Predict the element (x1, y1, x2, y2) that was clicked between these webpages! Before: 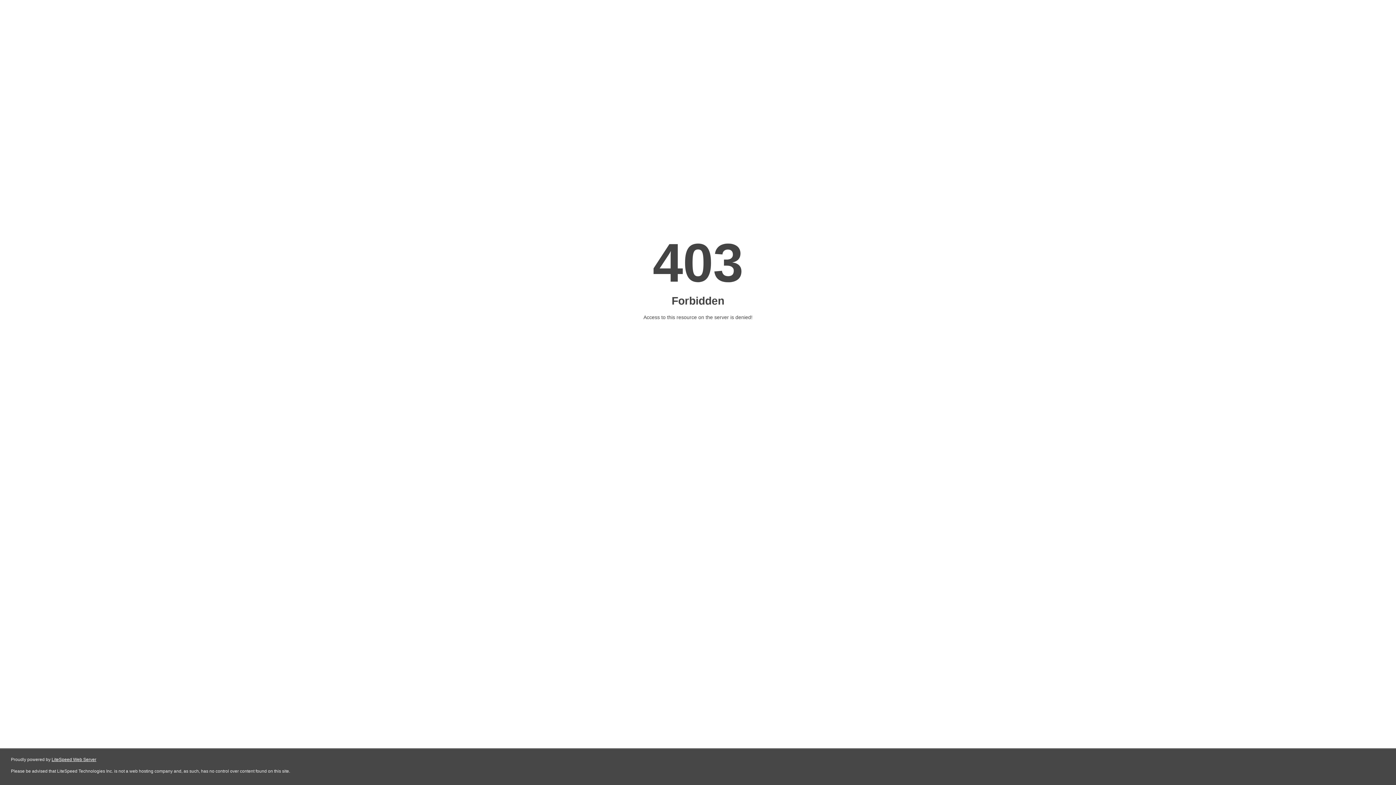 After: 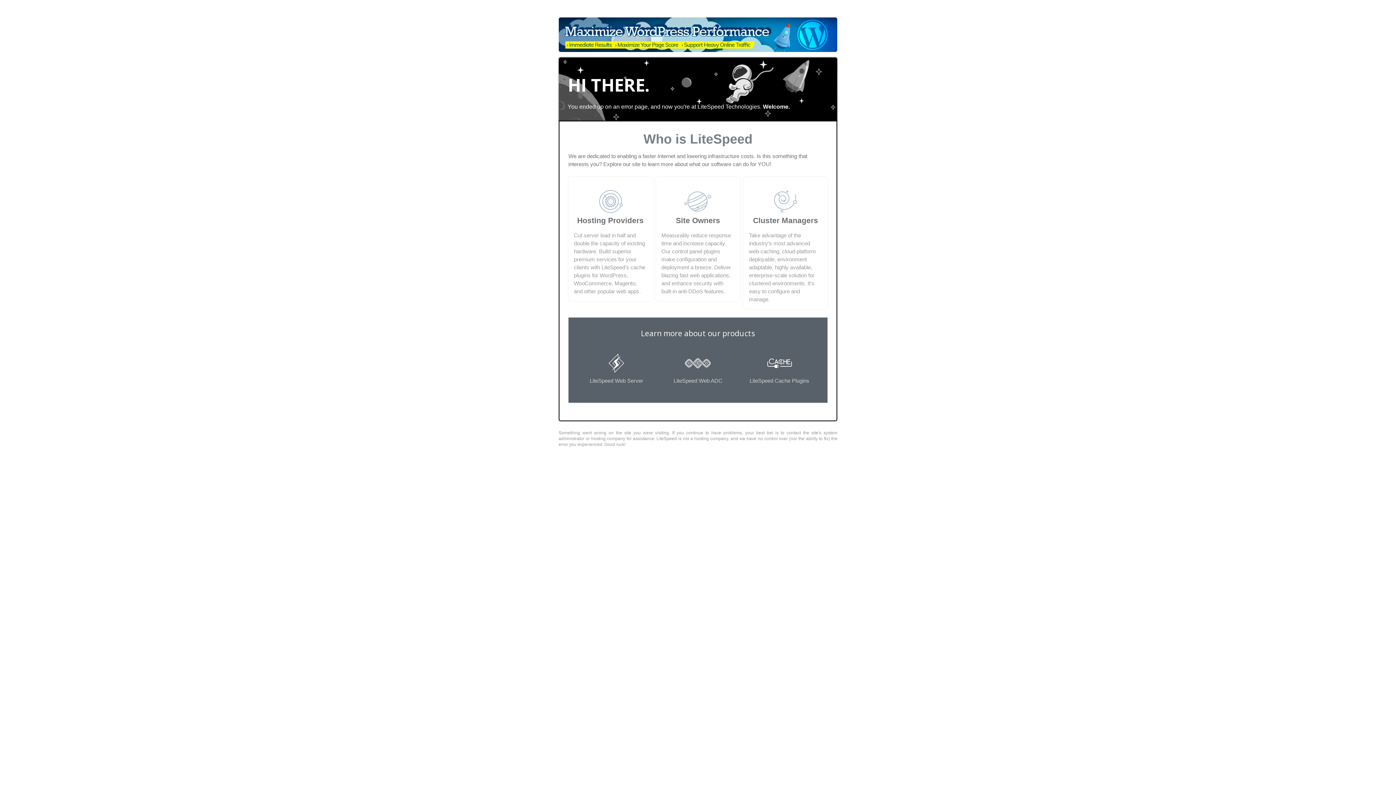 Action: bbox: (51, 757, 96, 762) label: LiteSpeed Web Server